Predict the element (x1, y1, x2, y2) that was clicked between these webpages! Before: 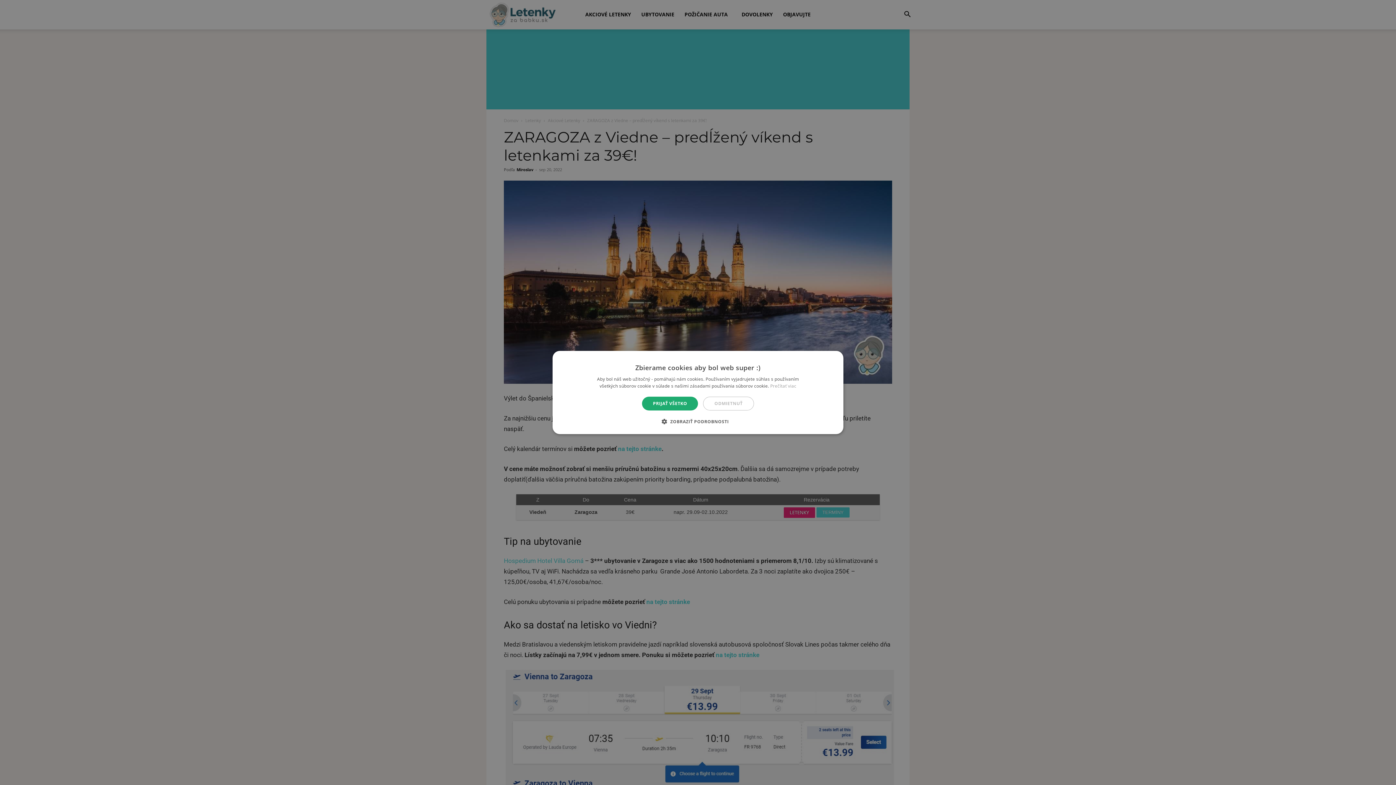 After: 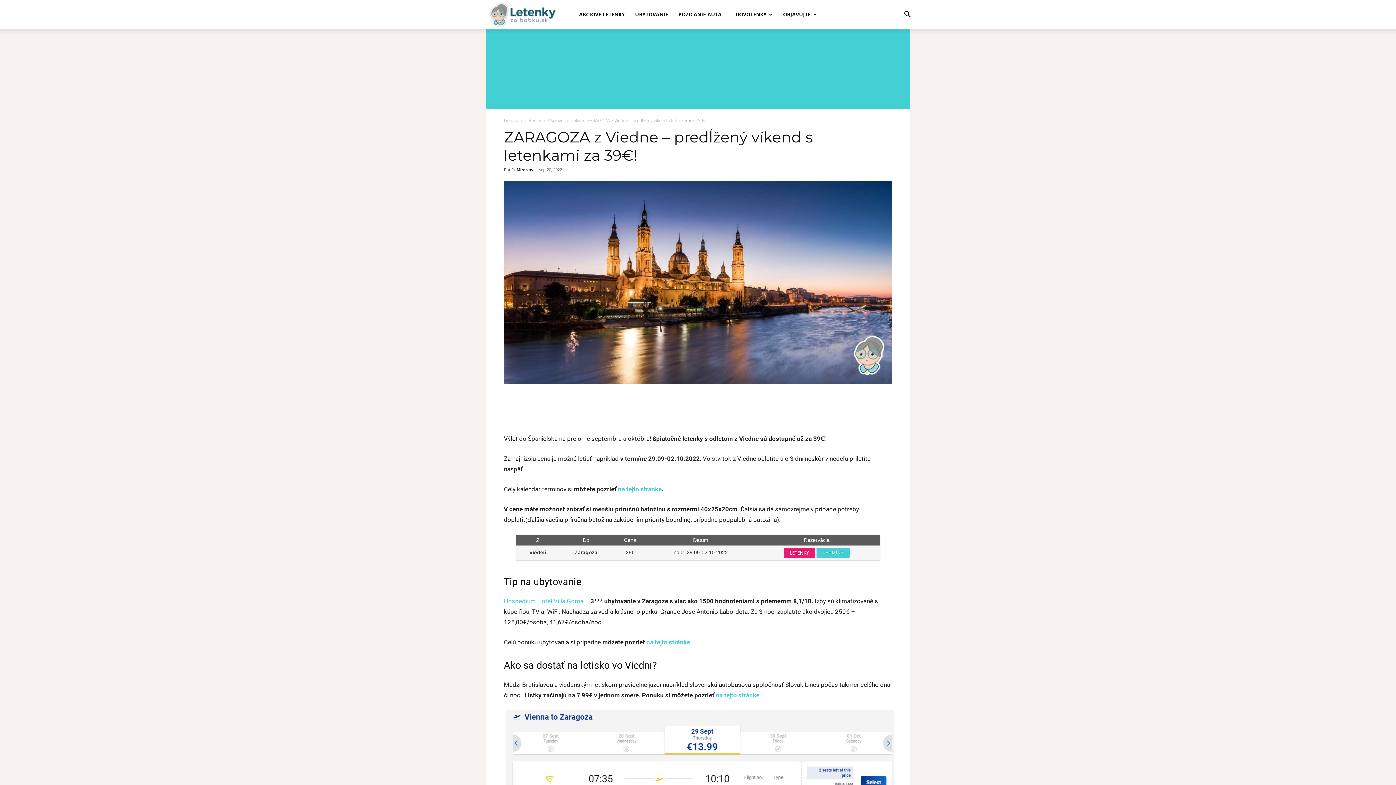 Action: label: ODMIETNUŤ bbox: (703, 396, 754, 410)